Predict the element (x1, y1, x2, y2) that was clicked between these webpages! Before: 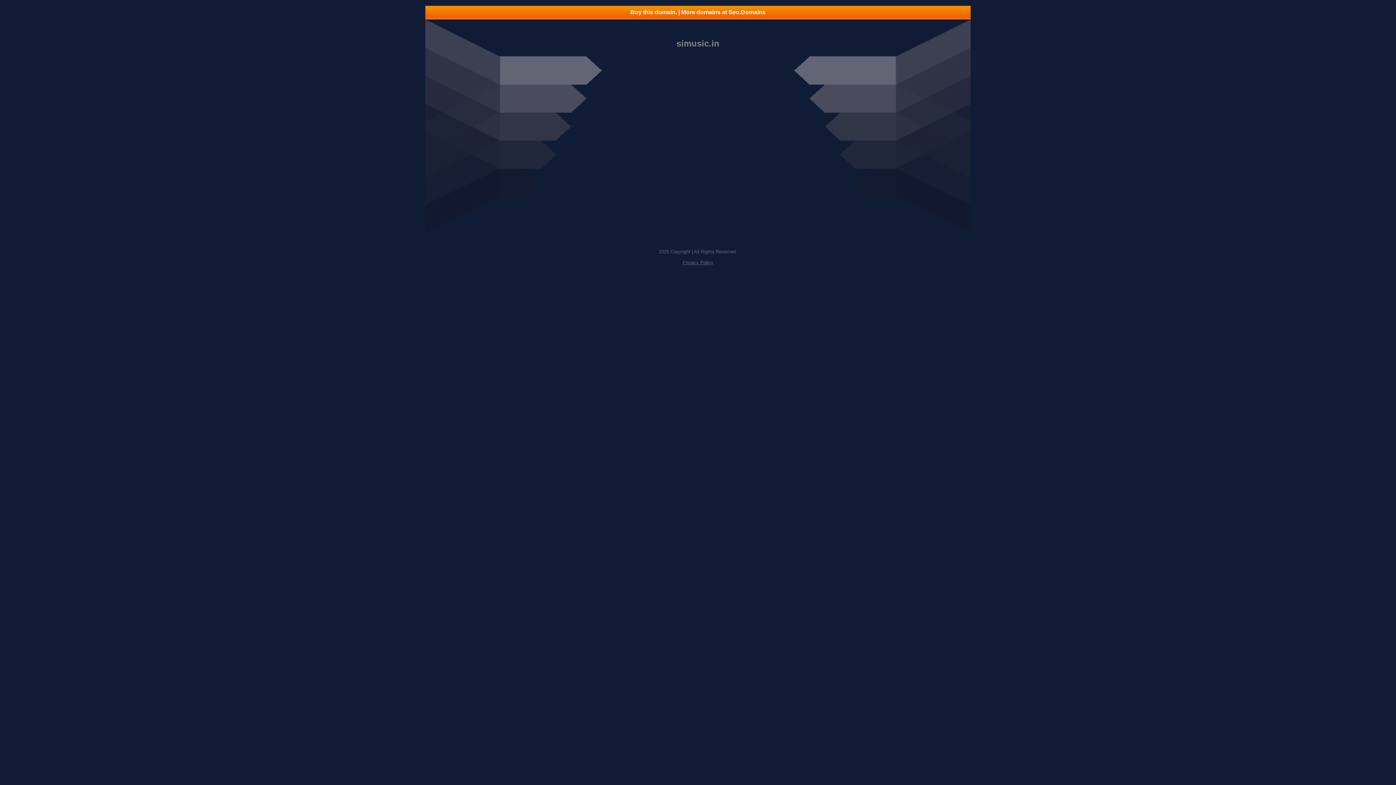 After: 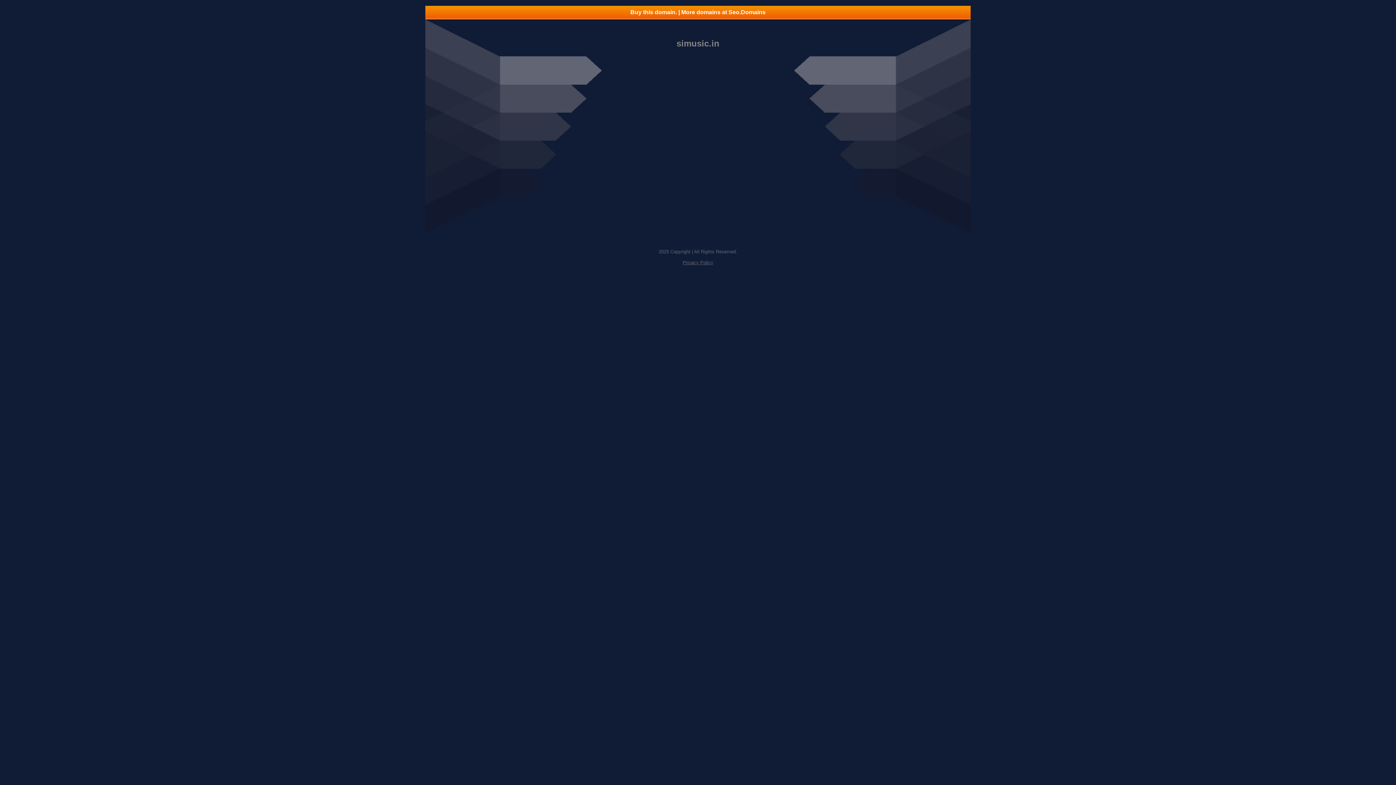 Action: label: Buy this domain. | More domains at Seo.Domains bbox: (425, 5, 970, 18)